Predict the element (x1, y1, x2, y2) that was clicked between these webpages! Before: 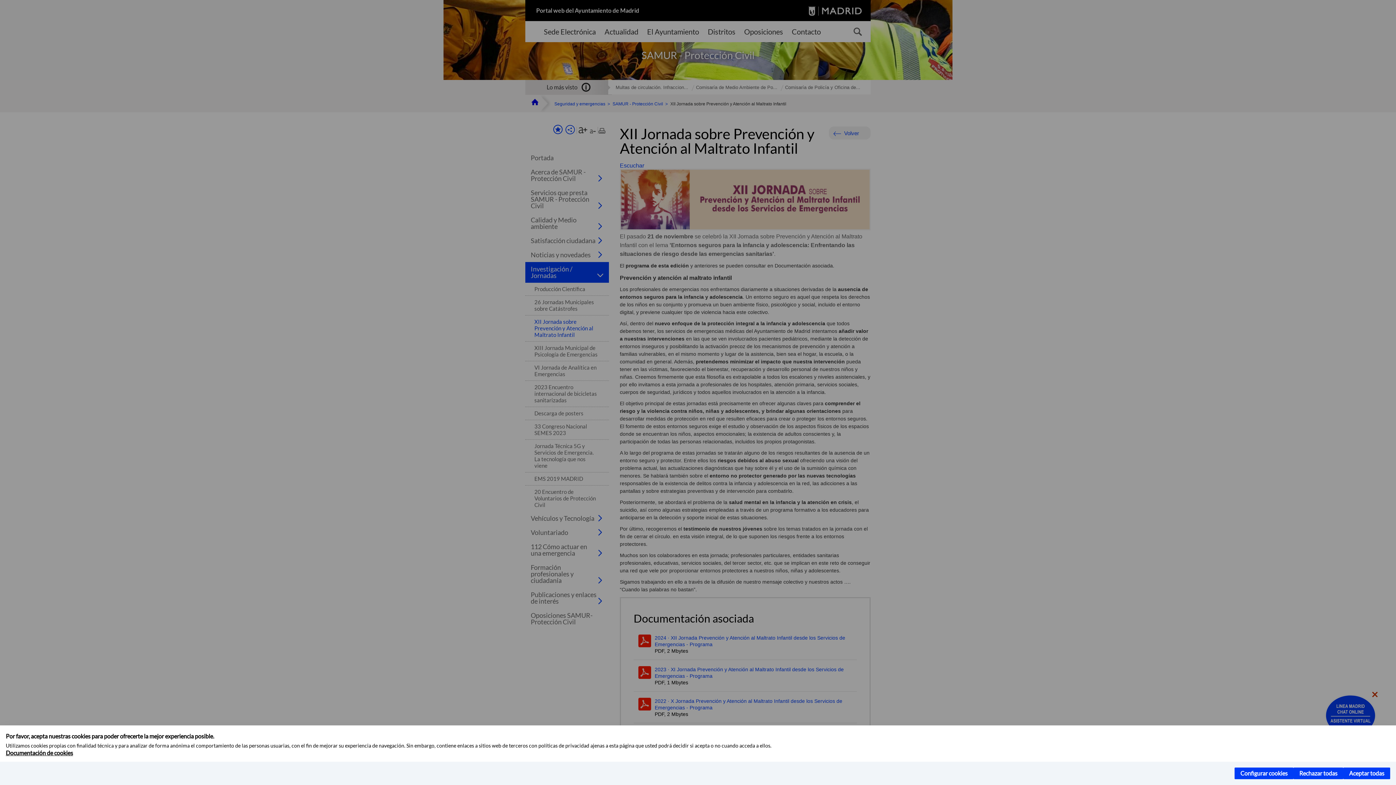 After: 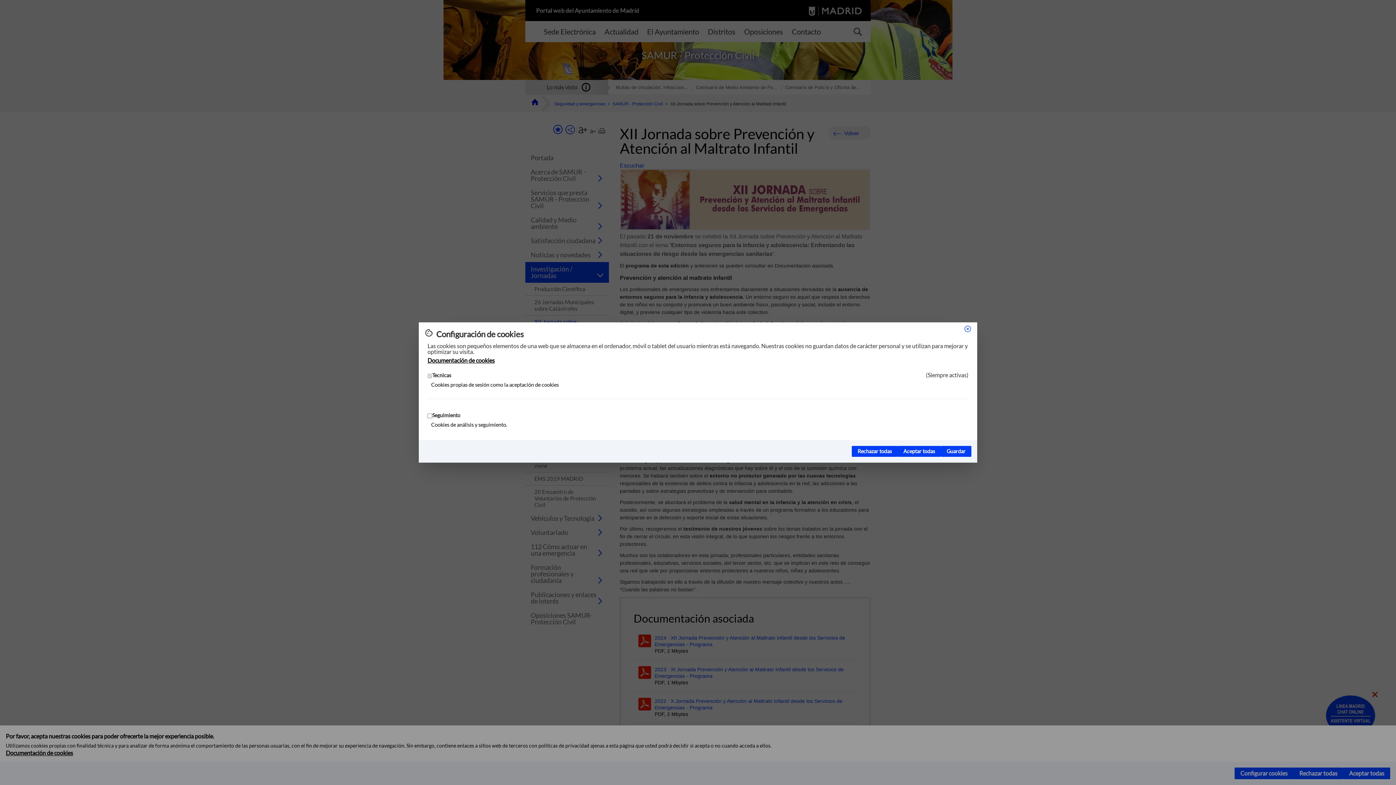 Action: bbox: (1234, 768, 1293, 779) label: Configurar cookies